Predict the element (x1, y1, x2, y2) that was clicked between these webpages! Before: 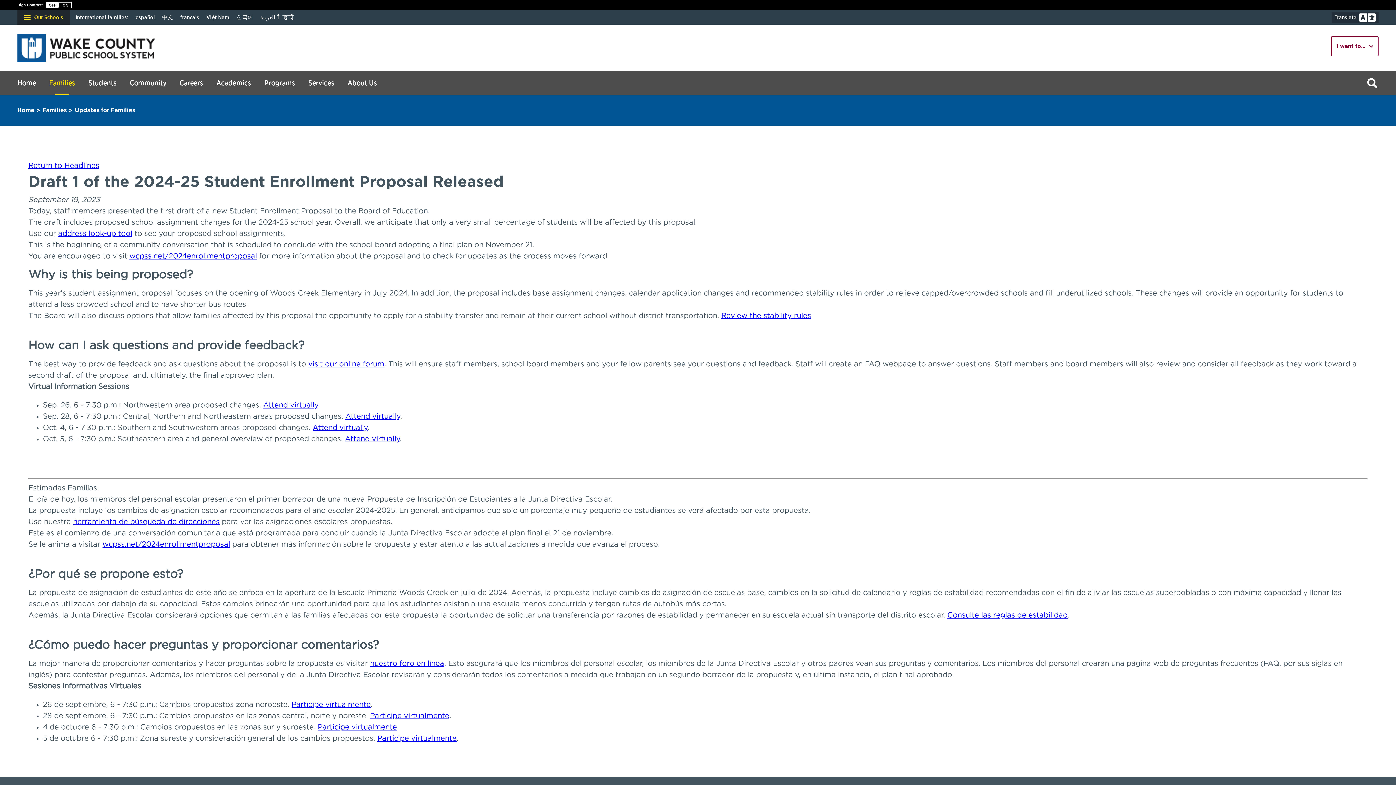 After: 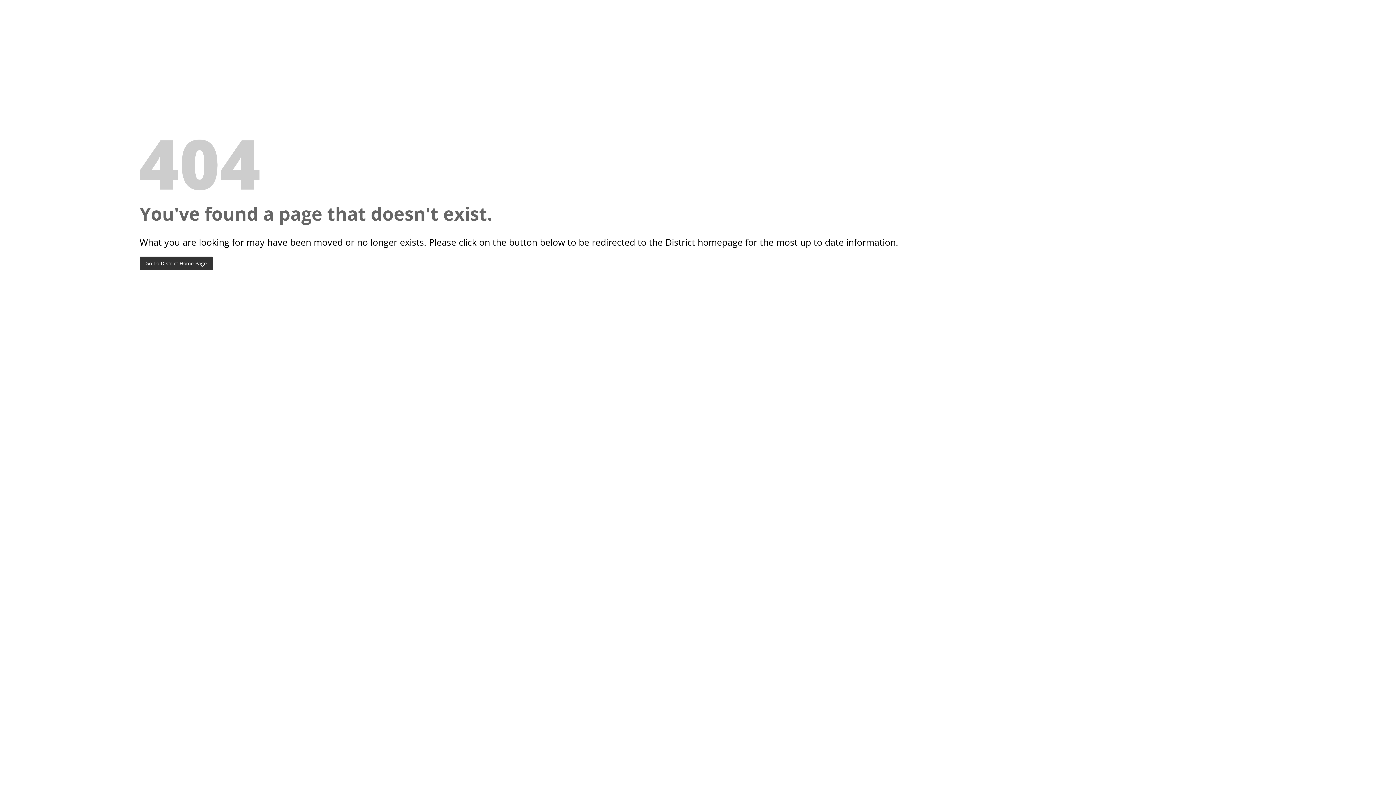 Action: bbox: (721, 312, 811, 319) label: Review the stability rules